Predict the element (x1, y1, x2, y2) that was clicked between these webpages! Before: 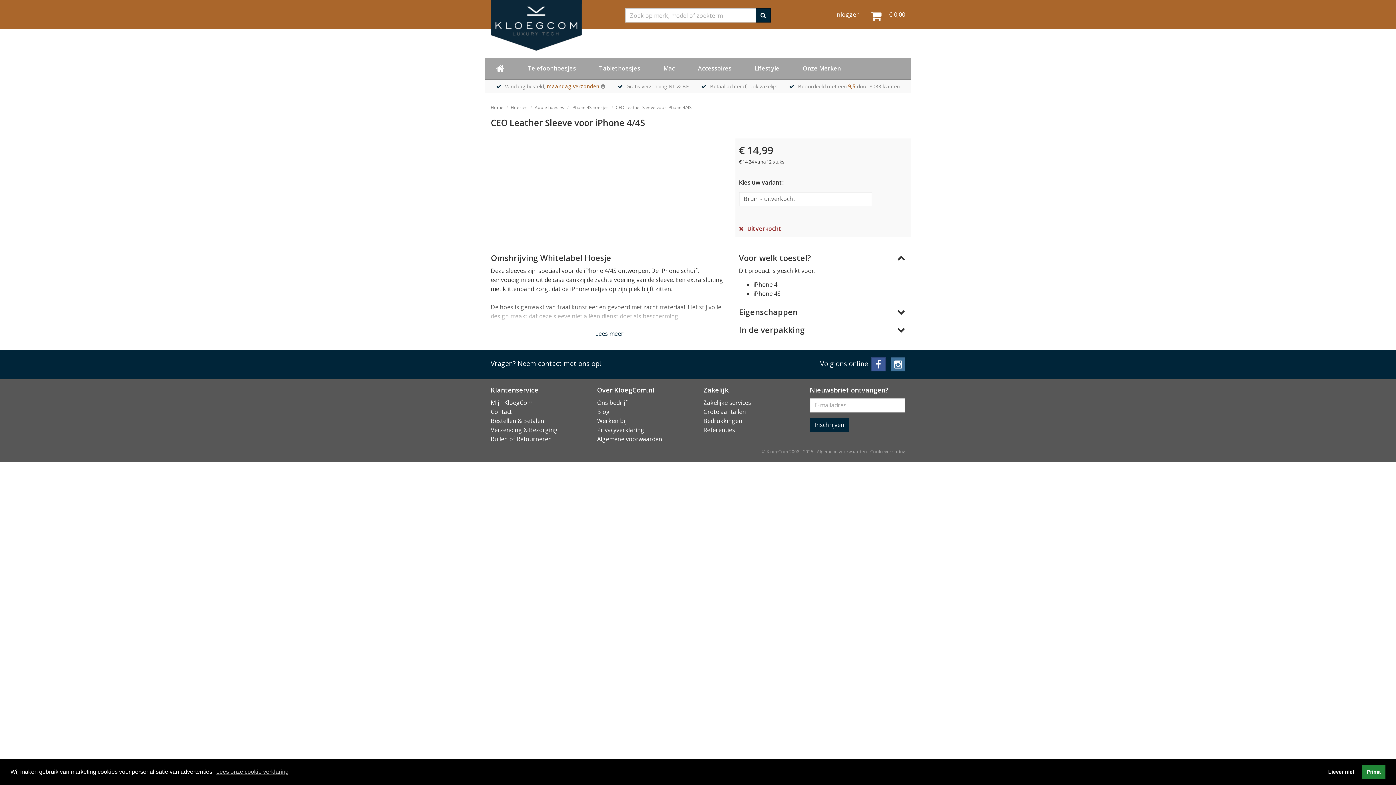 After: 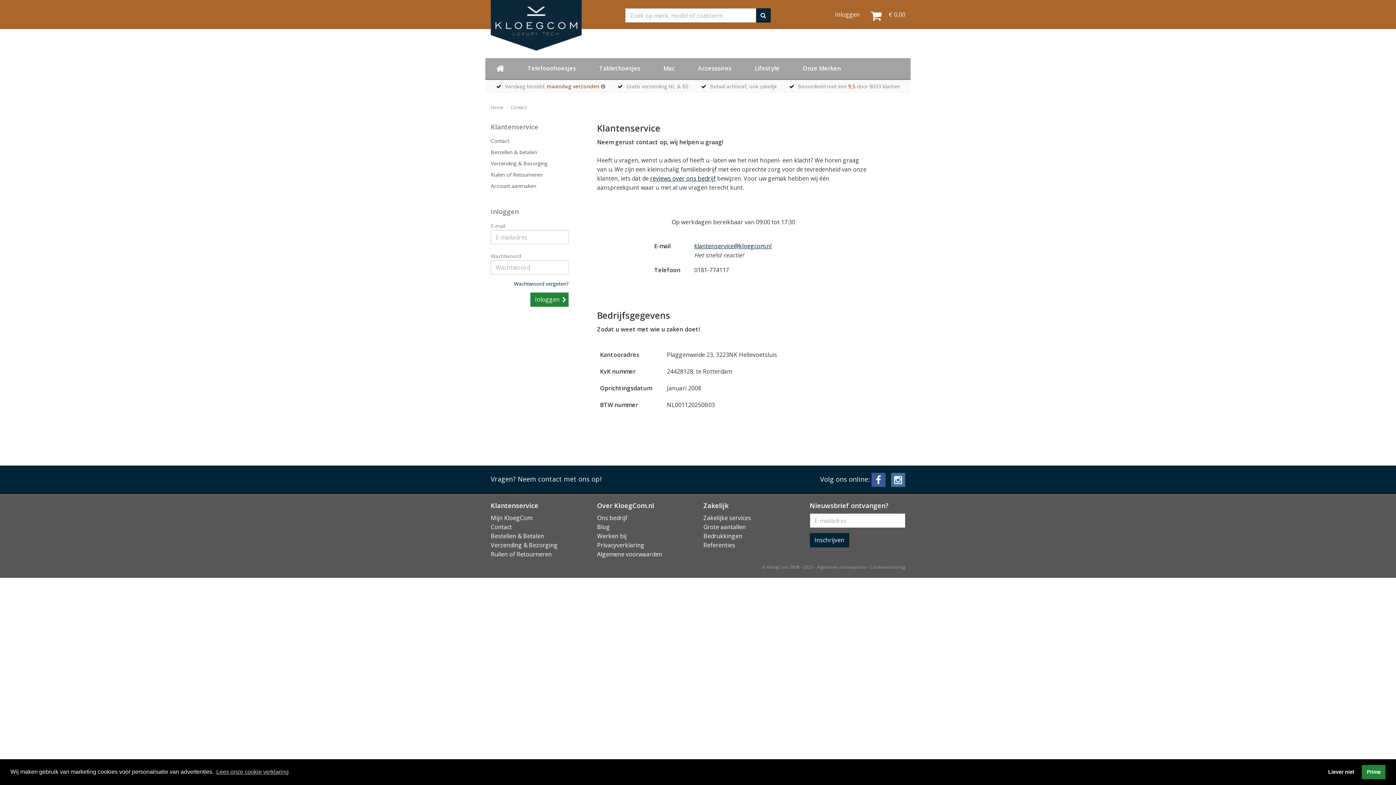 Action: bbox: (517, 359, 601, 368) label: Neem contact met ons op!